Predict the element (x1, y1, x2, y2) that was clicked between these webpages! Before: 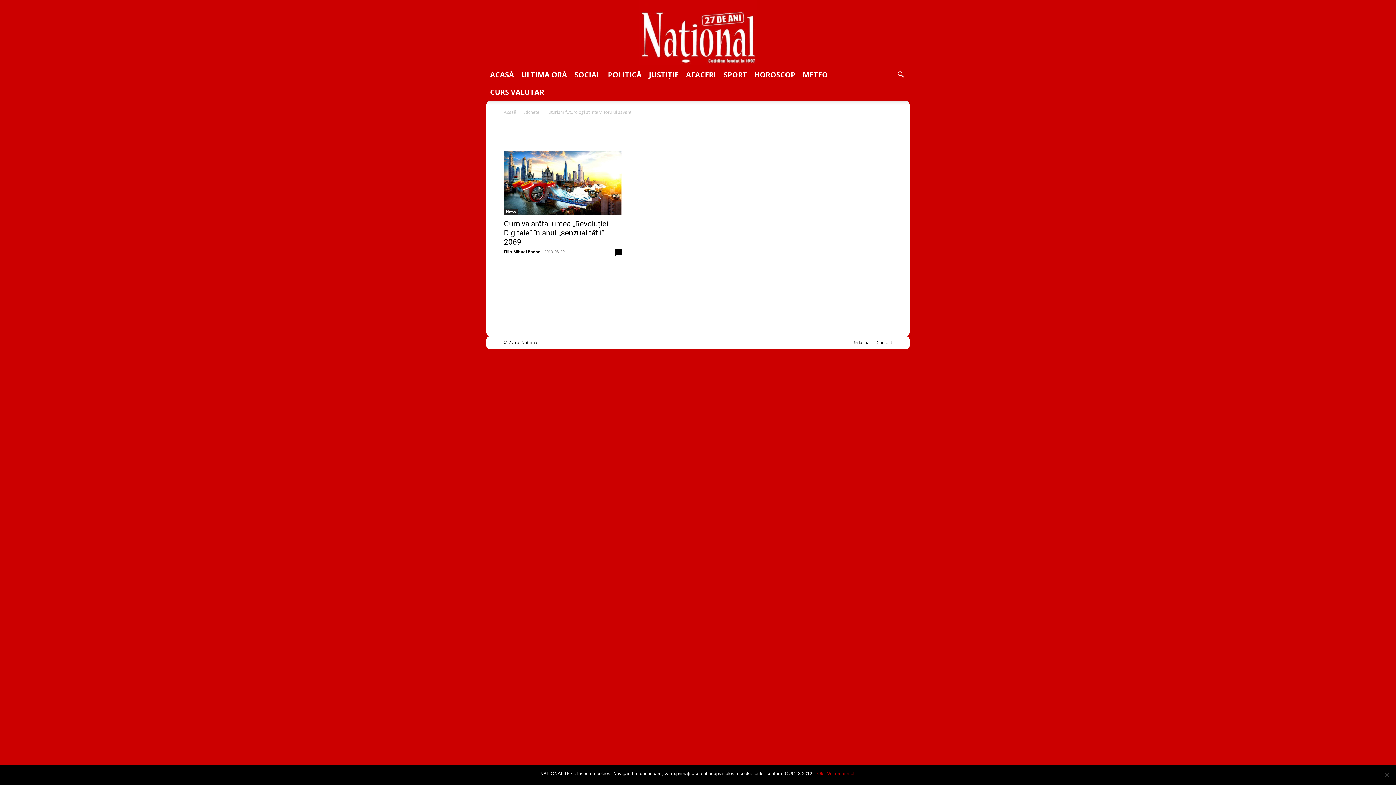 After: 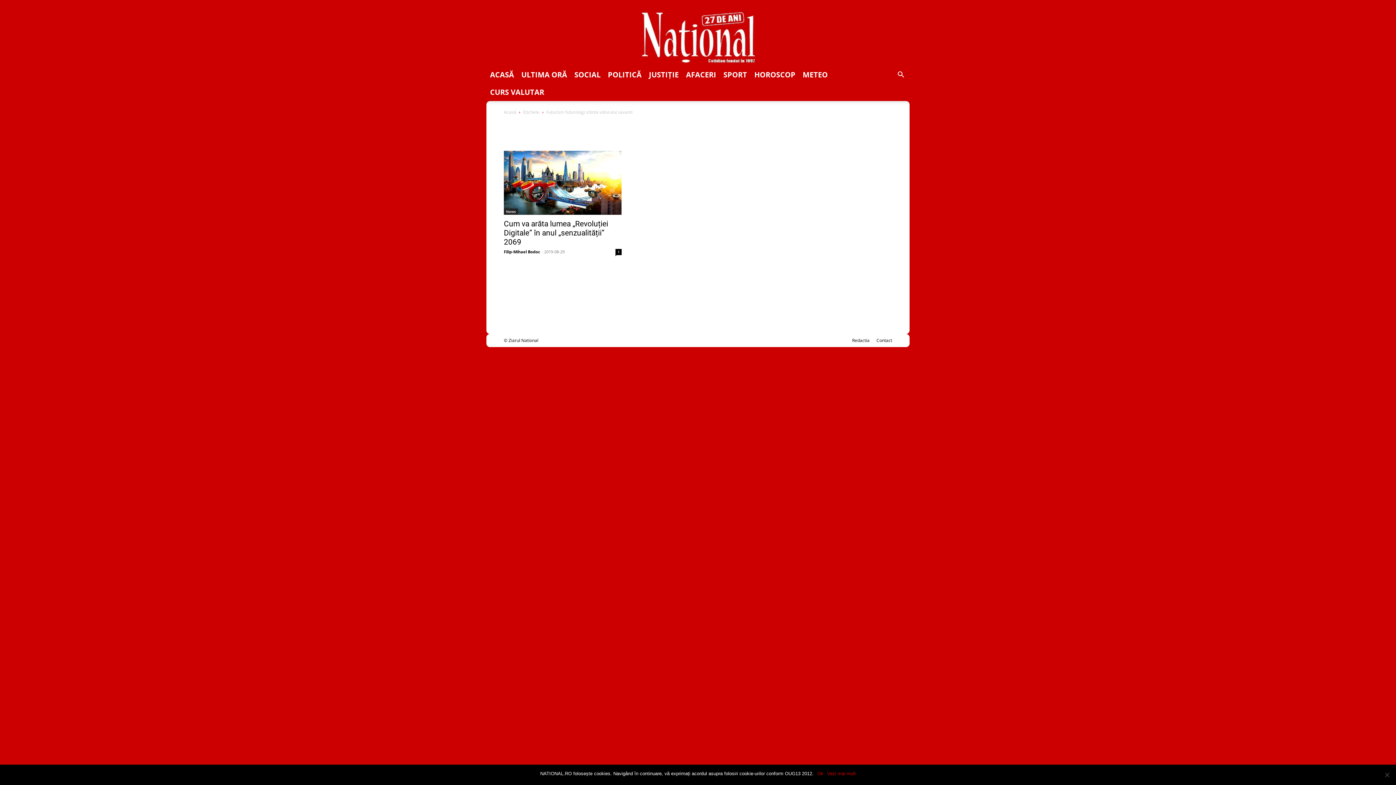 Action: label: Vezi mai mult bbox: (827, 770, 856, 777)